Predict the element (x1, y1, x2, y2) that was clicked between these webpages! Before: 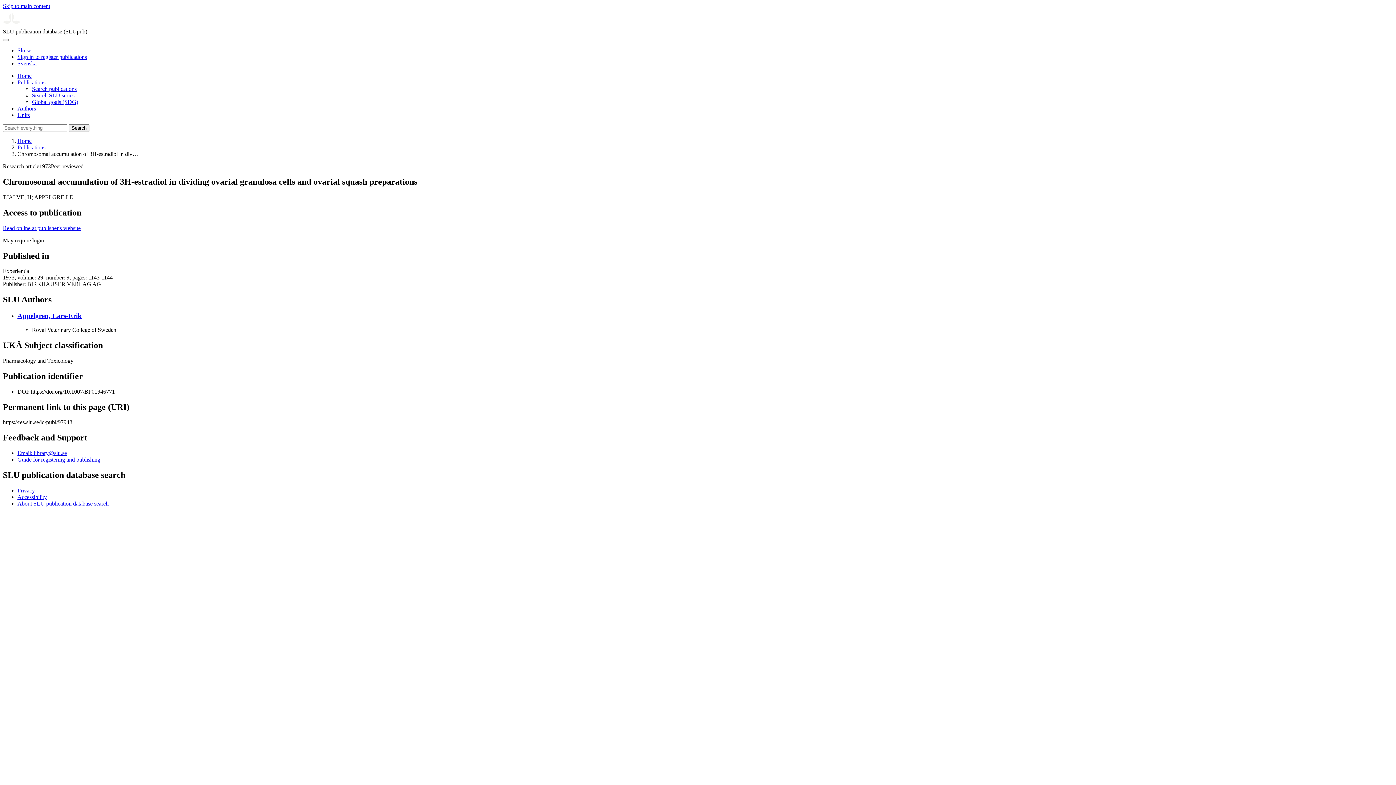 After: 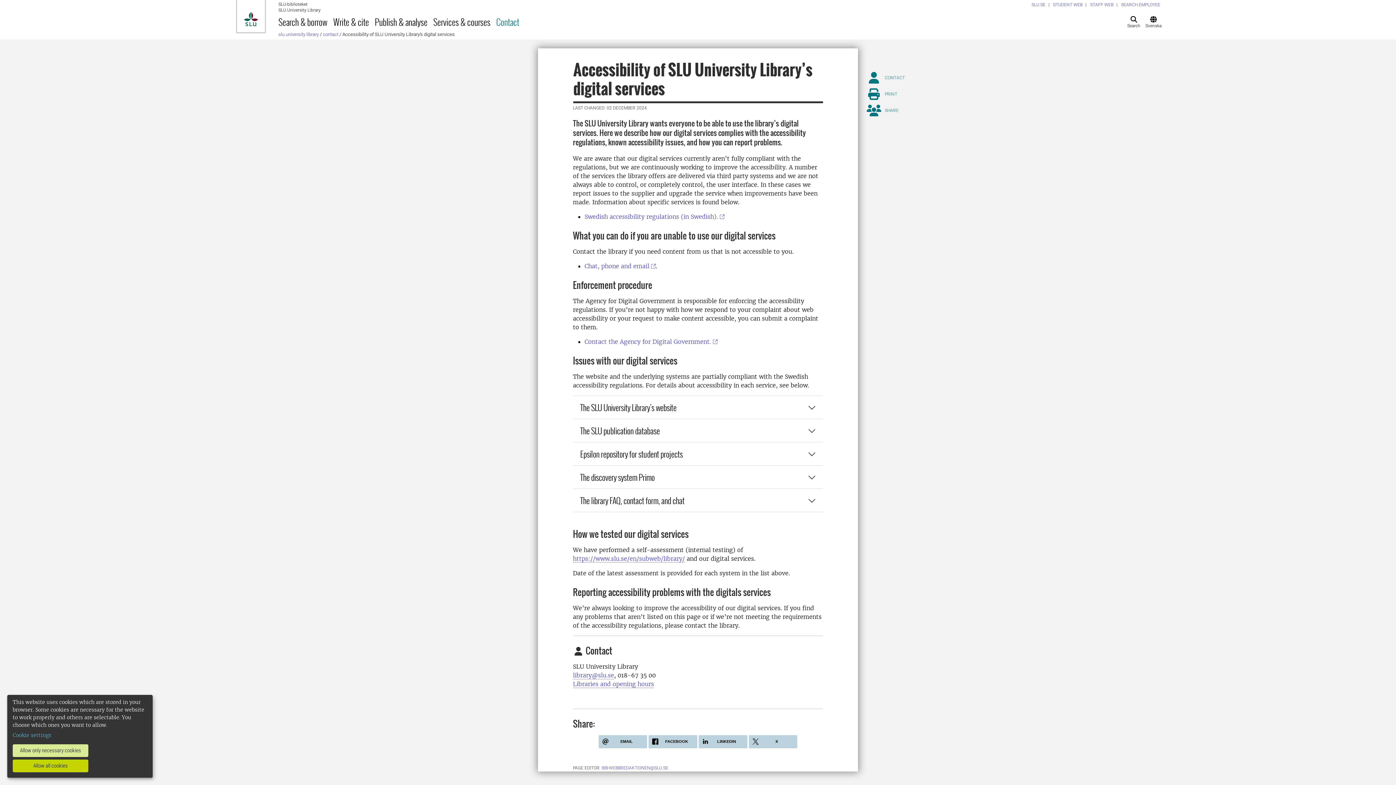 Action: label: Accessibility bbox: (17, 494, 46, 500)